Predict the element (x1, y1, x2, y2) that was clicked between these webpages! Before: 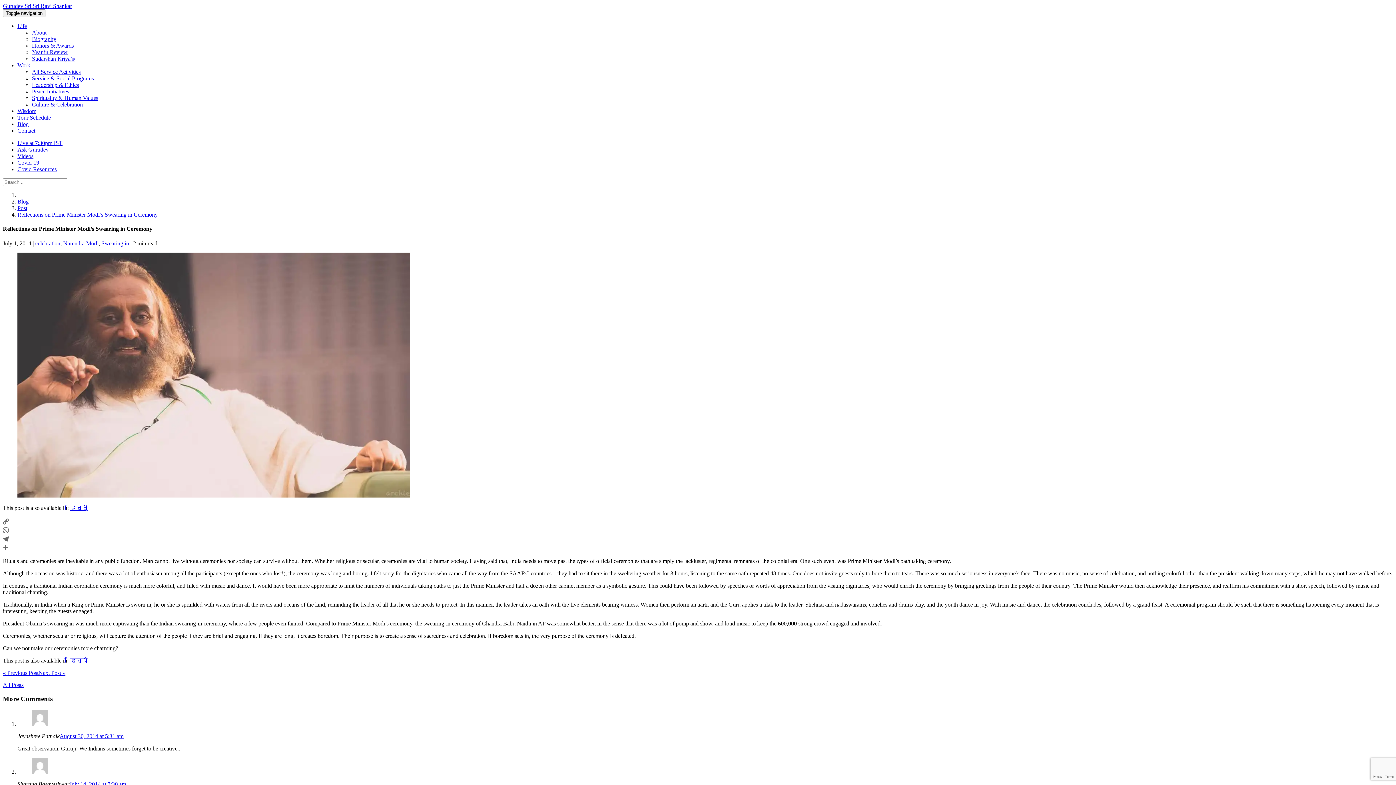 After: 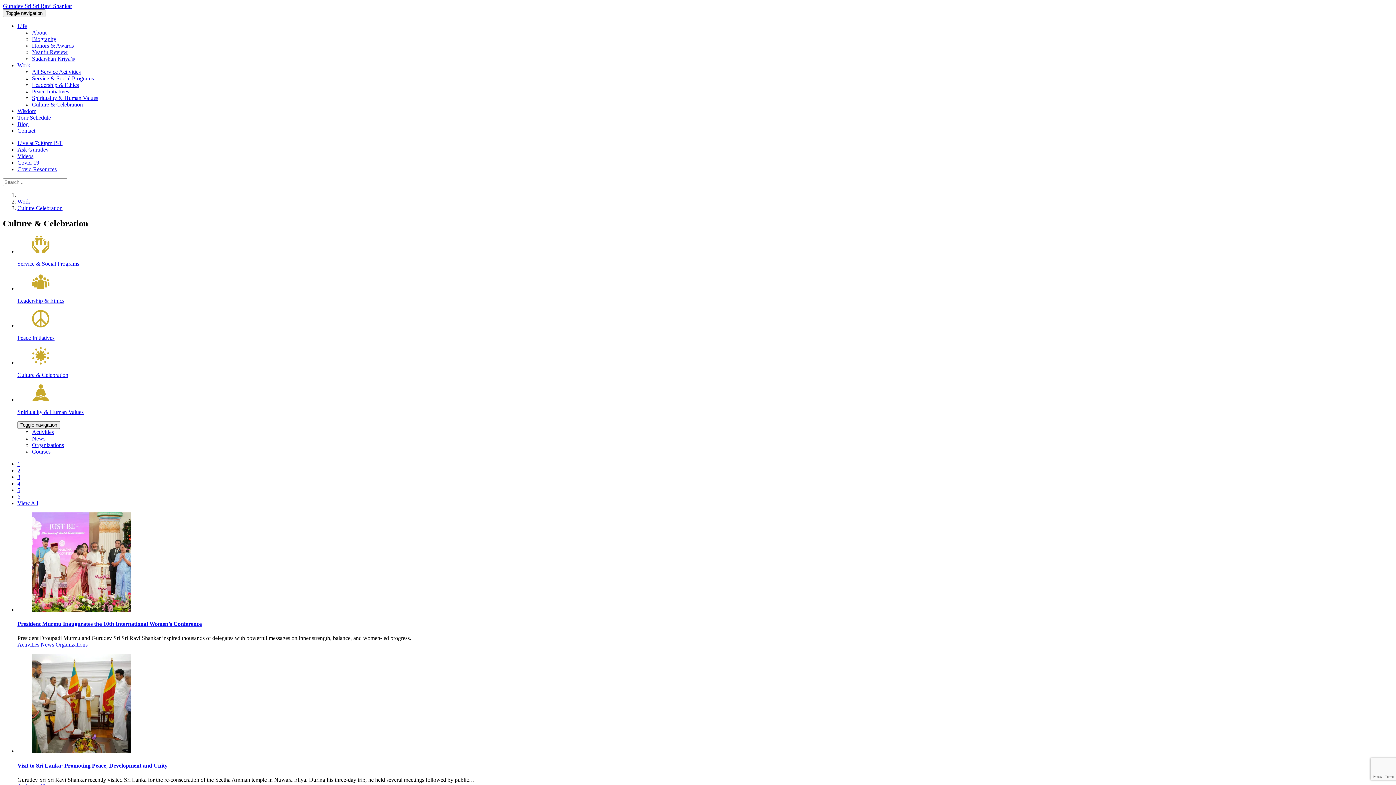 Action: bbox: (32, 101, 82, 107) label: Culture & Celebration